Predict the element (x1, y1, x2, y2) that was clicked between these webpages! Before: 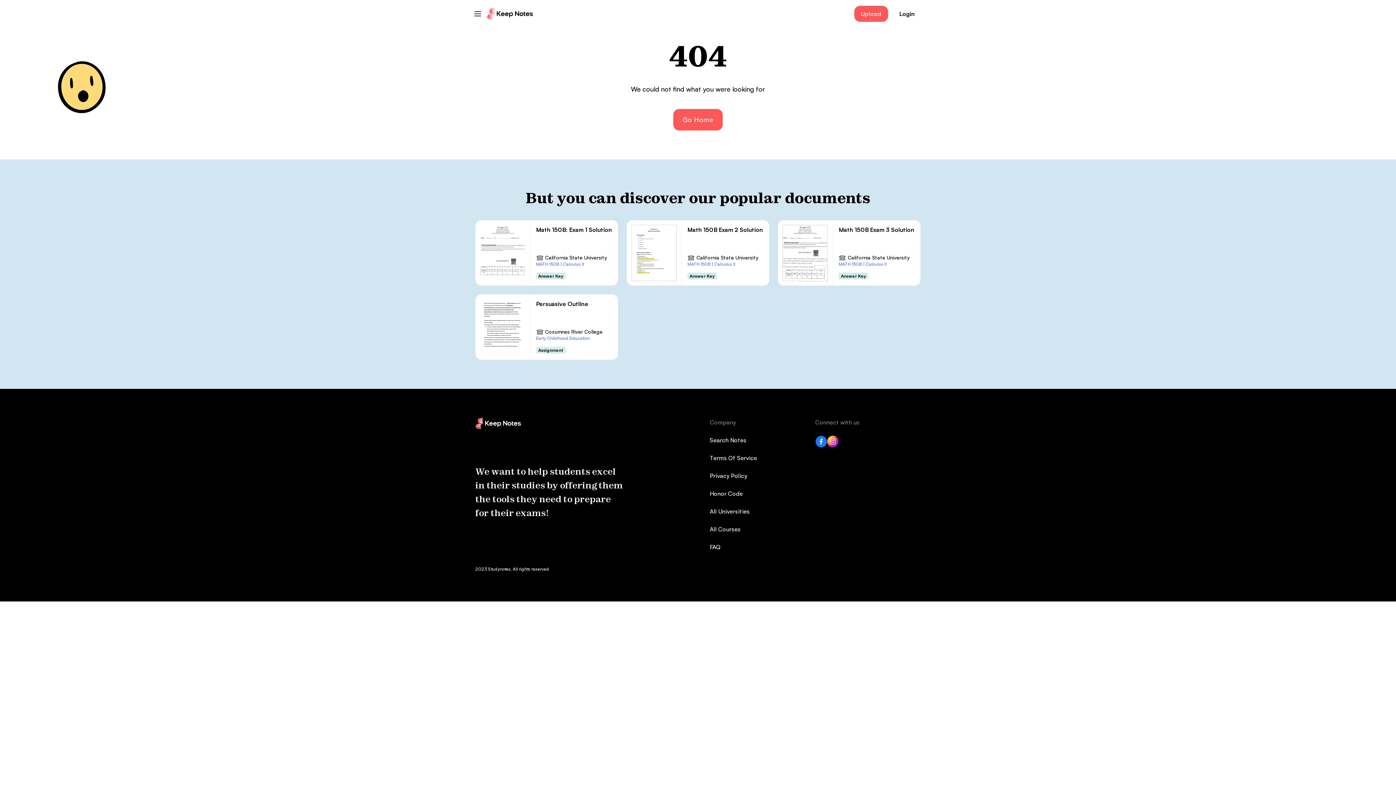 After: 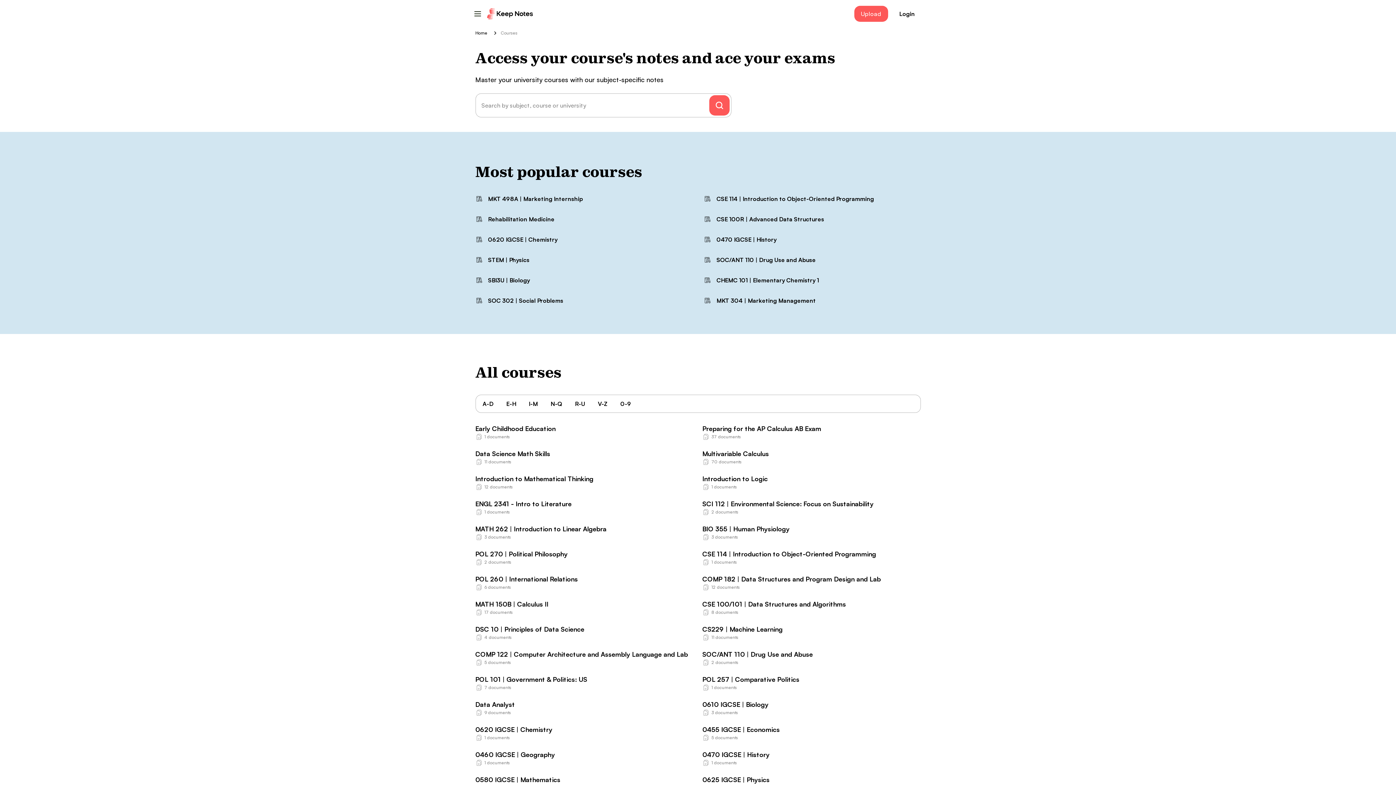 Action: bbox: (710, 525, 740, 533) label: All Courses